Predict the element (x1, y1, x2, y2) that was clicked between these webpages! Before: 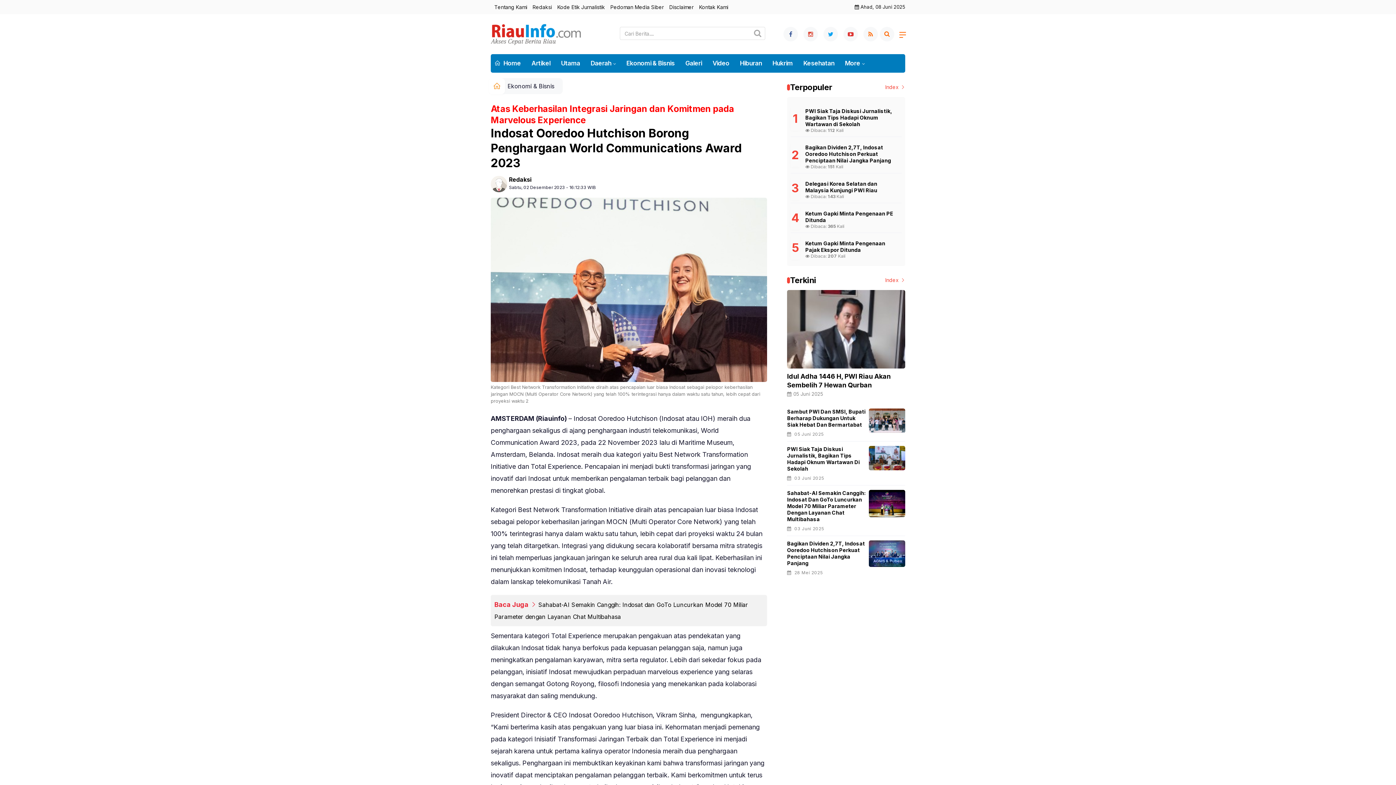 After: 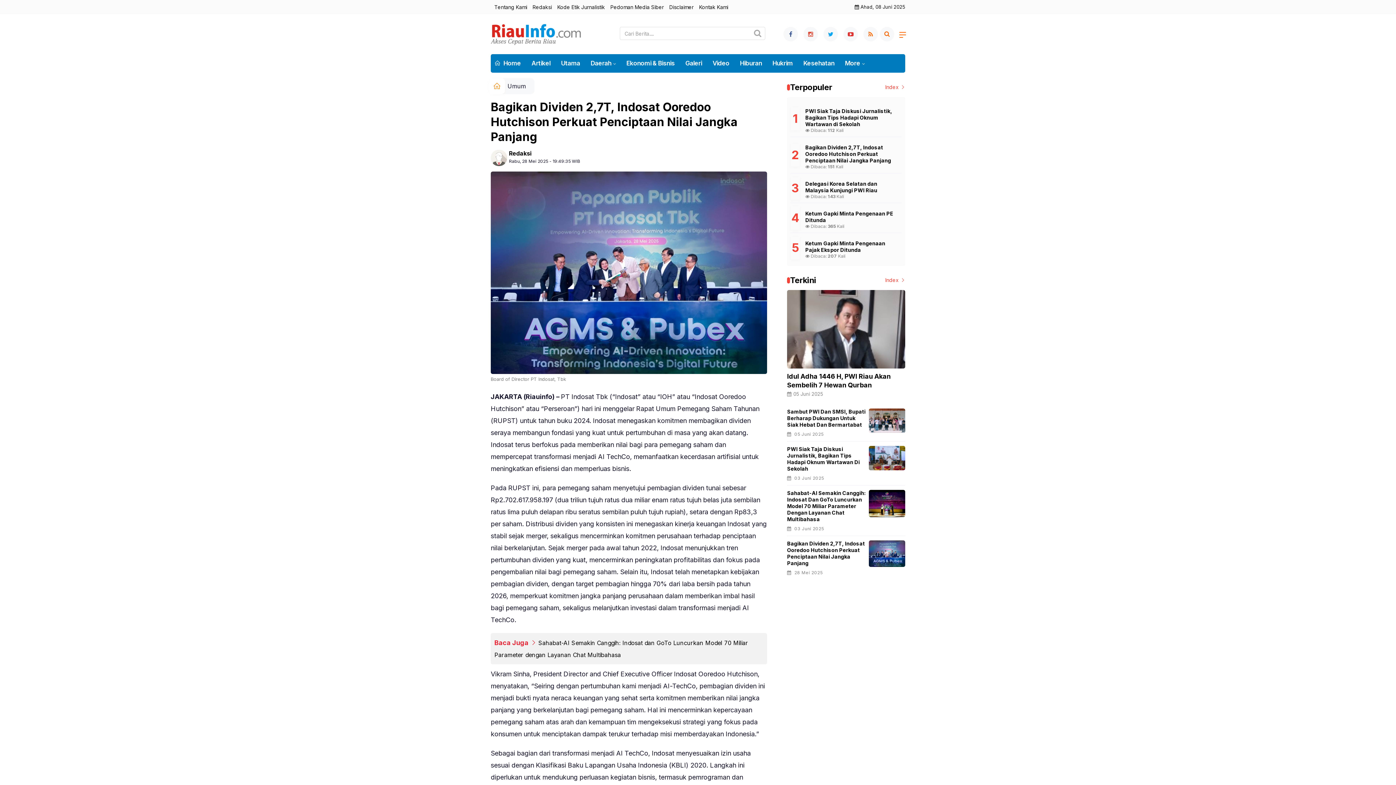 Action: label: Bagikan Dividen 2,7T, Indosat Ooredoo Hutchison Perkuat Penciptaan Nilai Jangka Panjang bbox: (787, 540, 865, 566)